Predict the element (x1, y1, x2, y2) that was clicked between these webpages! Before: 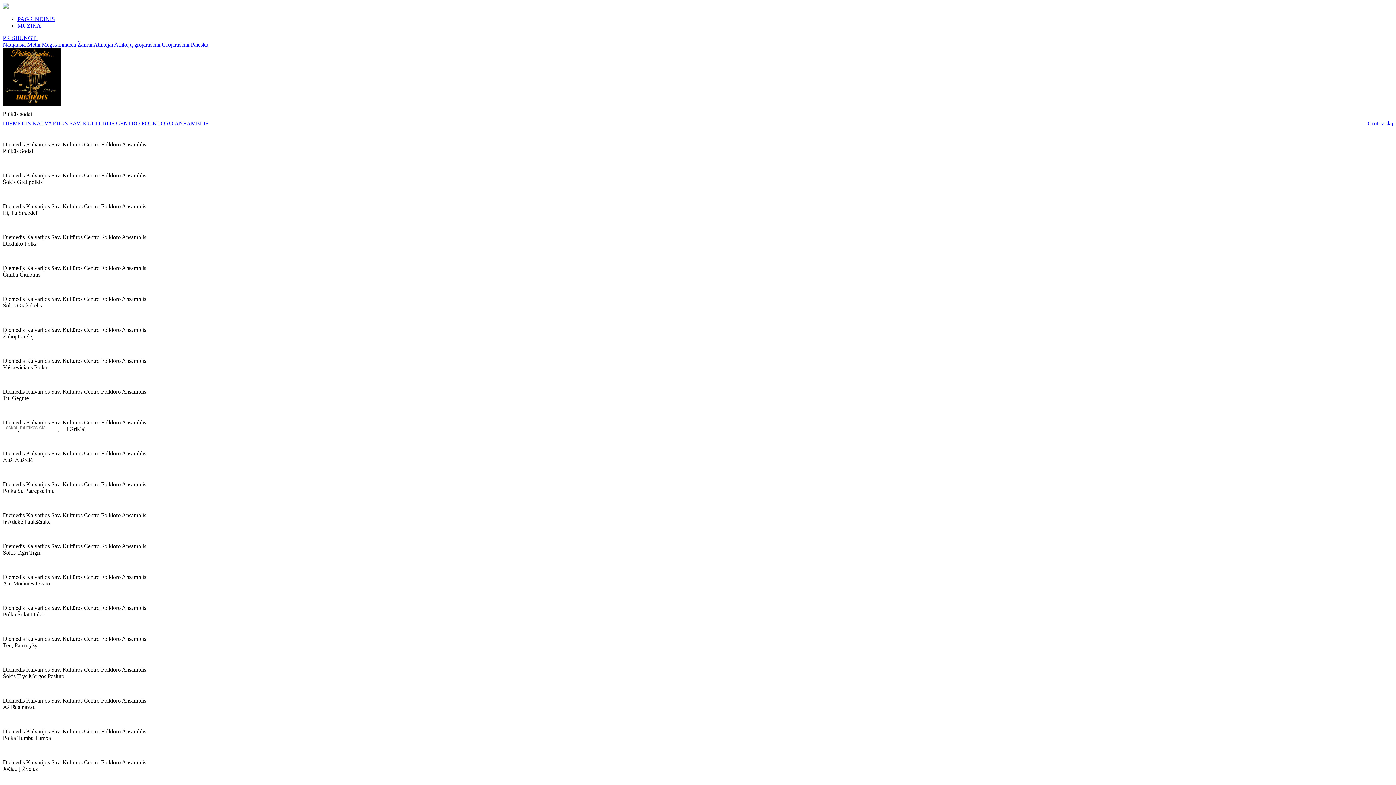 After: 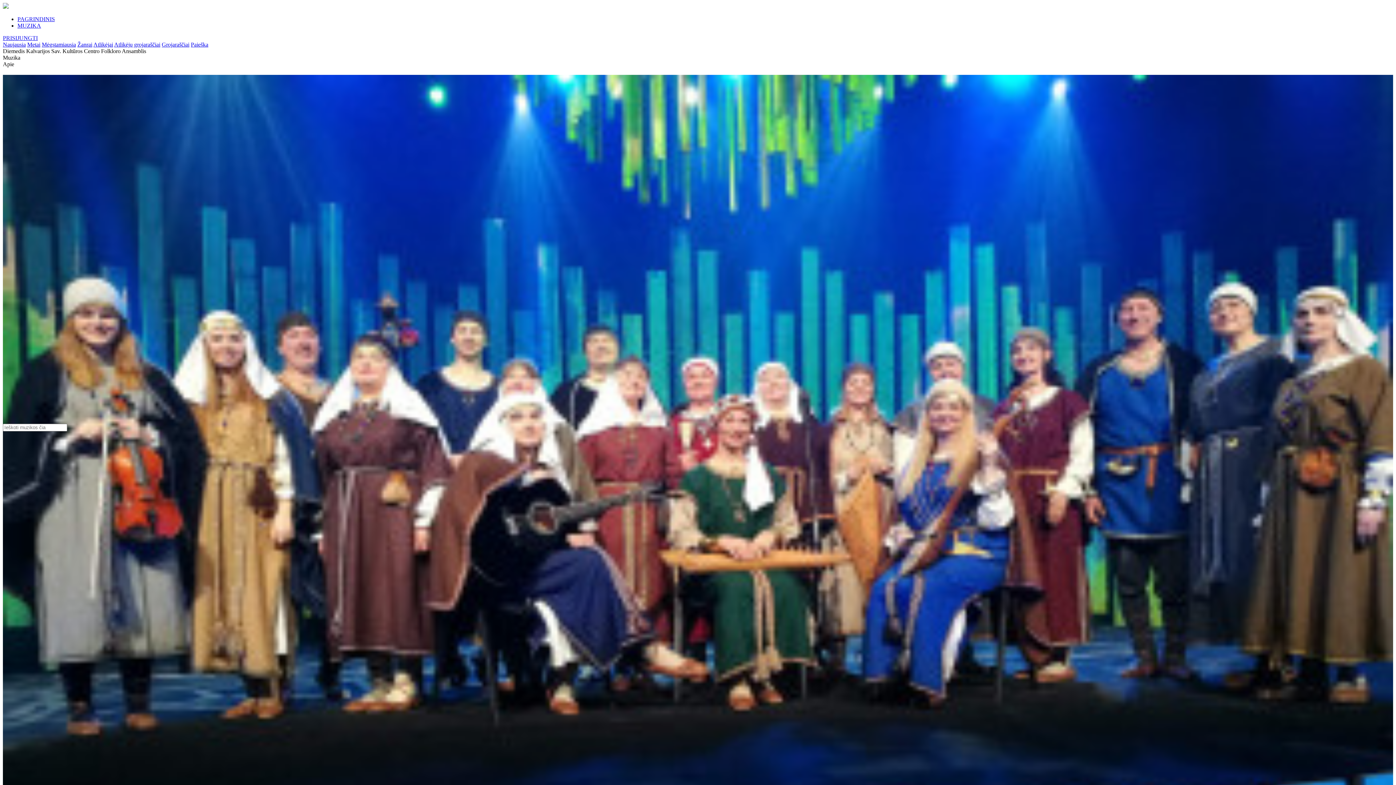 Action: label: DIEMEDIS KALVARIJOS SAV. KULTŪROS CENTRO FOLKLORO ANSAMBLIS bbox: (2, 120, 208, 126)